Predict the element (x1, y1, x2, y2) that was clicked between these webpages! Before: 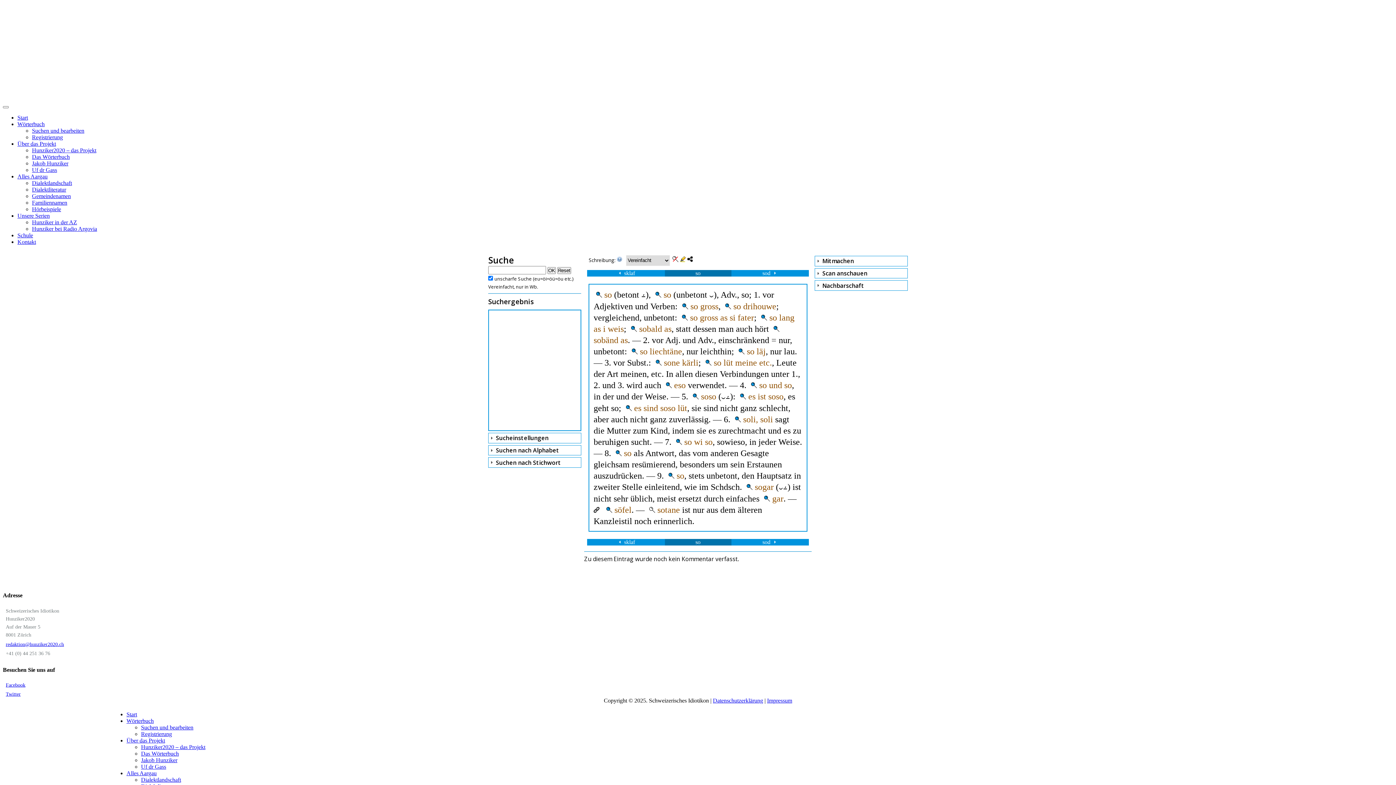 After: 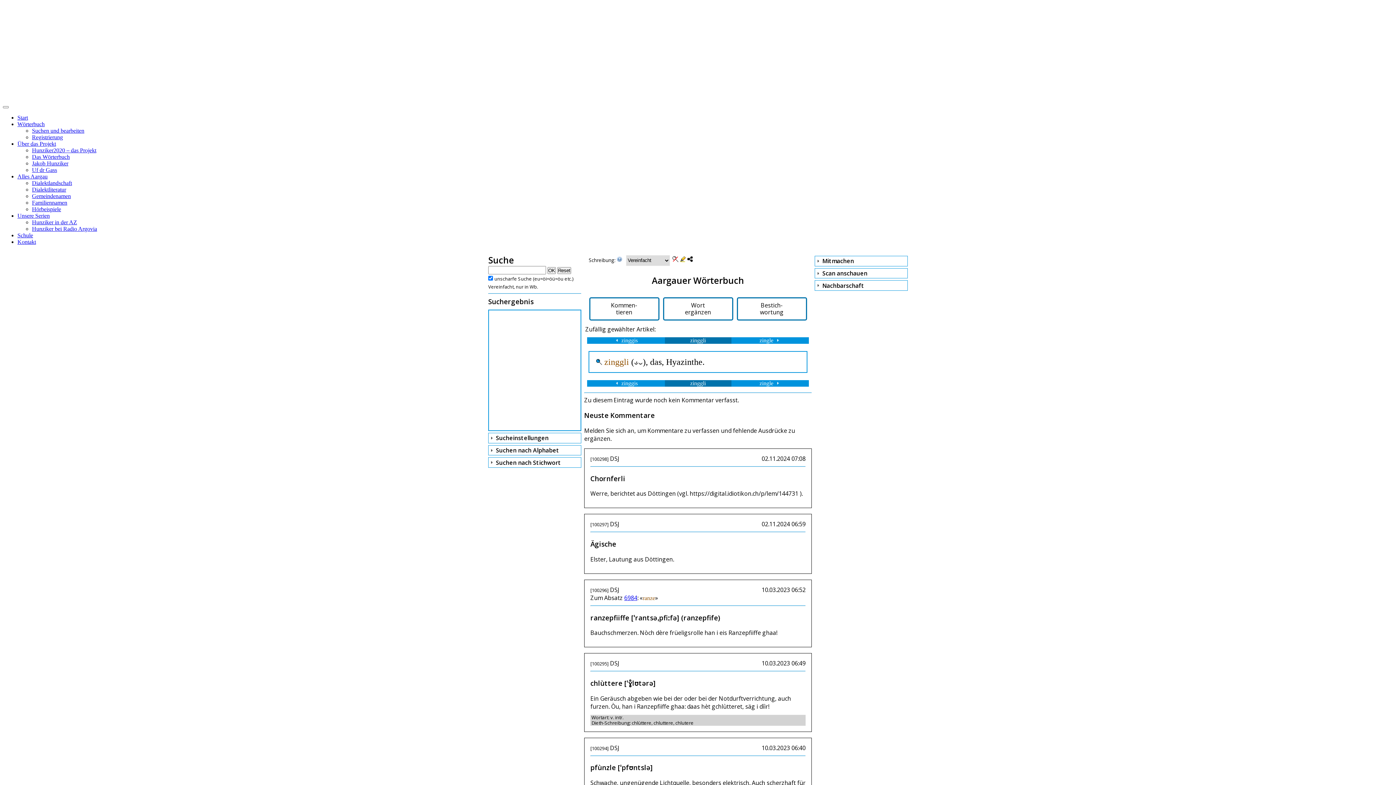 Action: bbox: (141, 724, 193, 730) label: Suchen und bearbeiten